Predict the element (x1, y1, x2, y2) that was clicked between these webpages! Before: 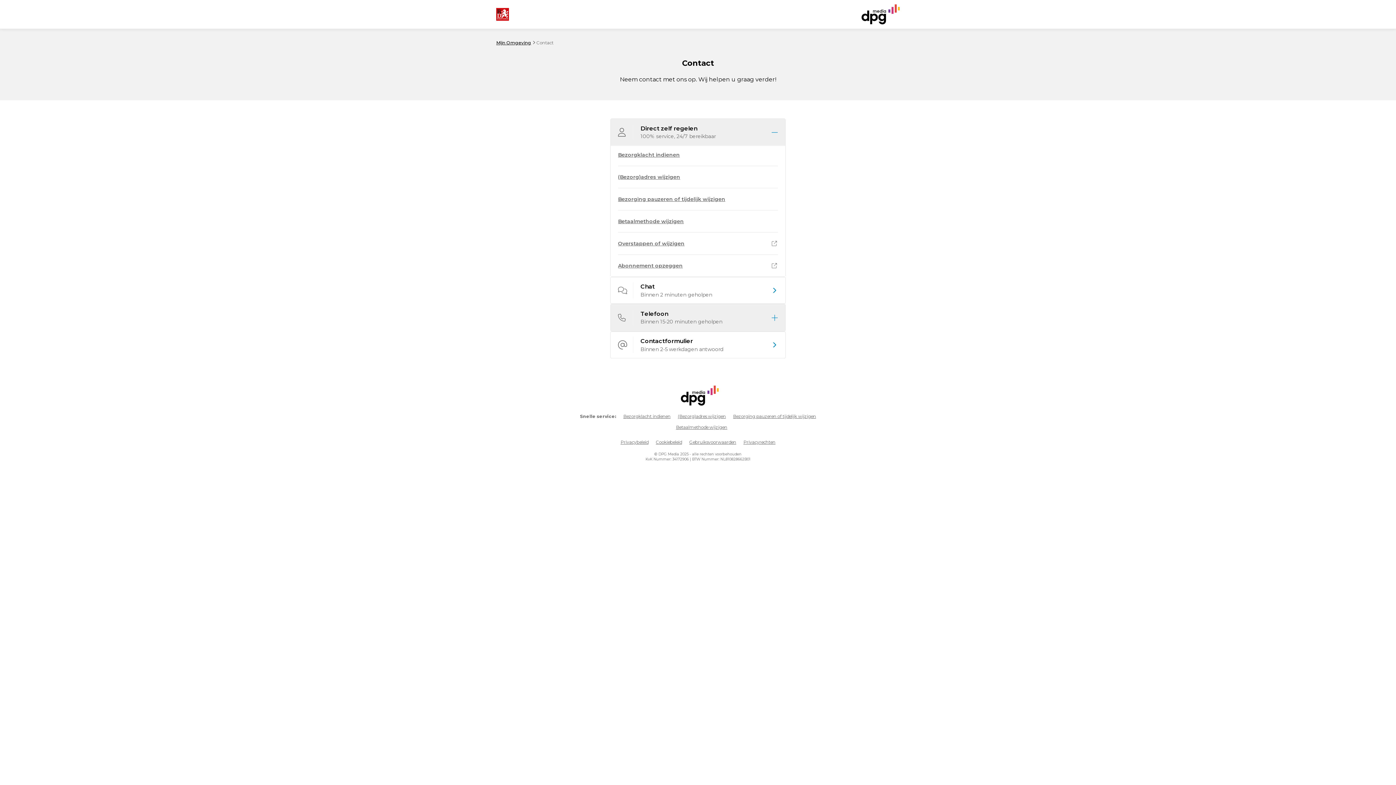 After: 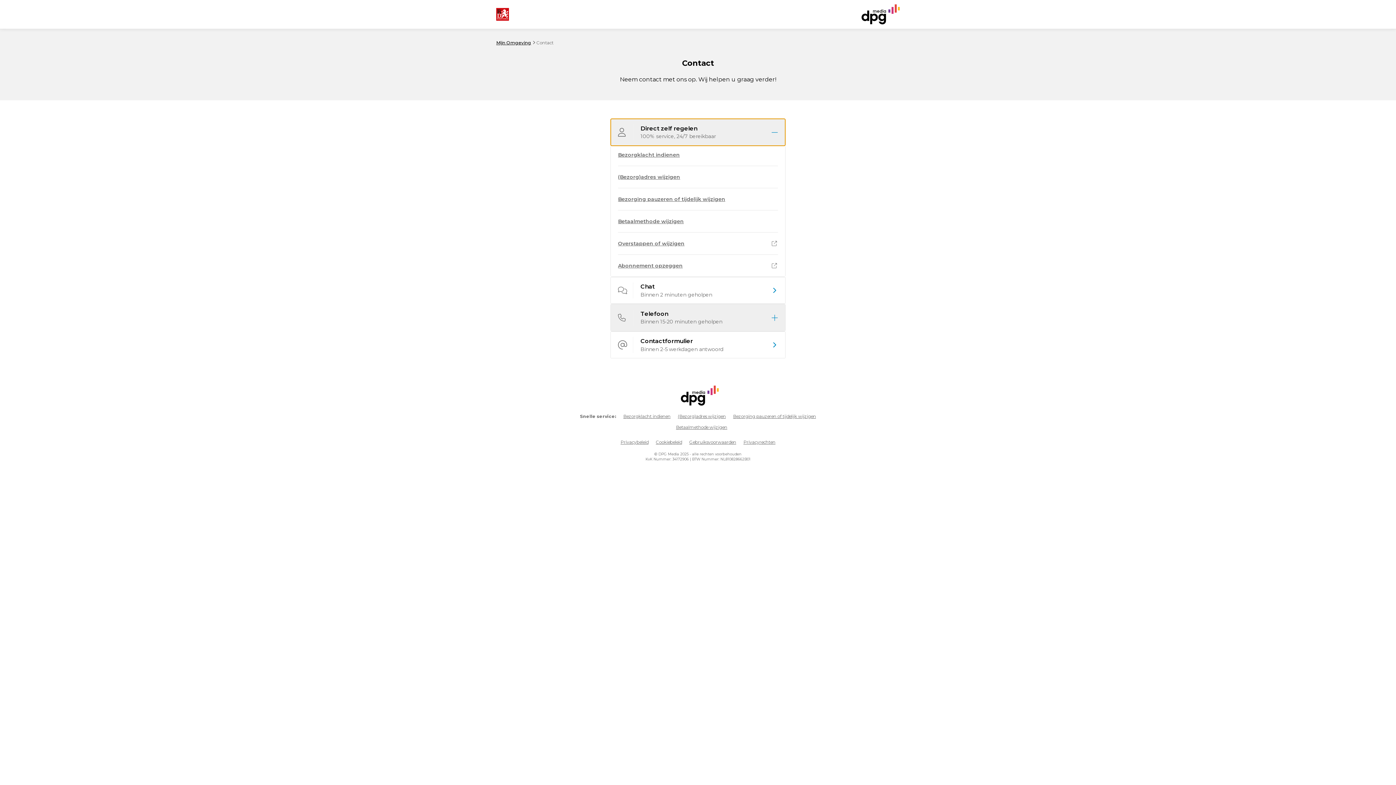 Action: bbox: (610, 118, 785, 145) label: Direct zelf regelen
100% service, 24/7 bereikbaar